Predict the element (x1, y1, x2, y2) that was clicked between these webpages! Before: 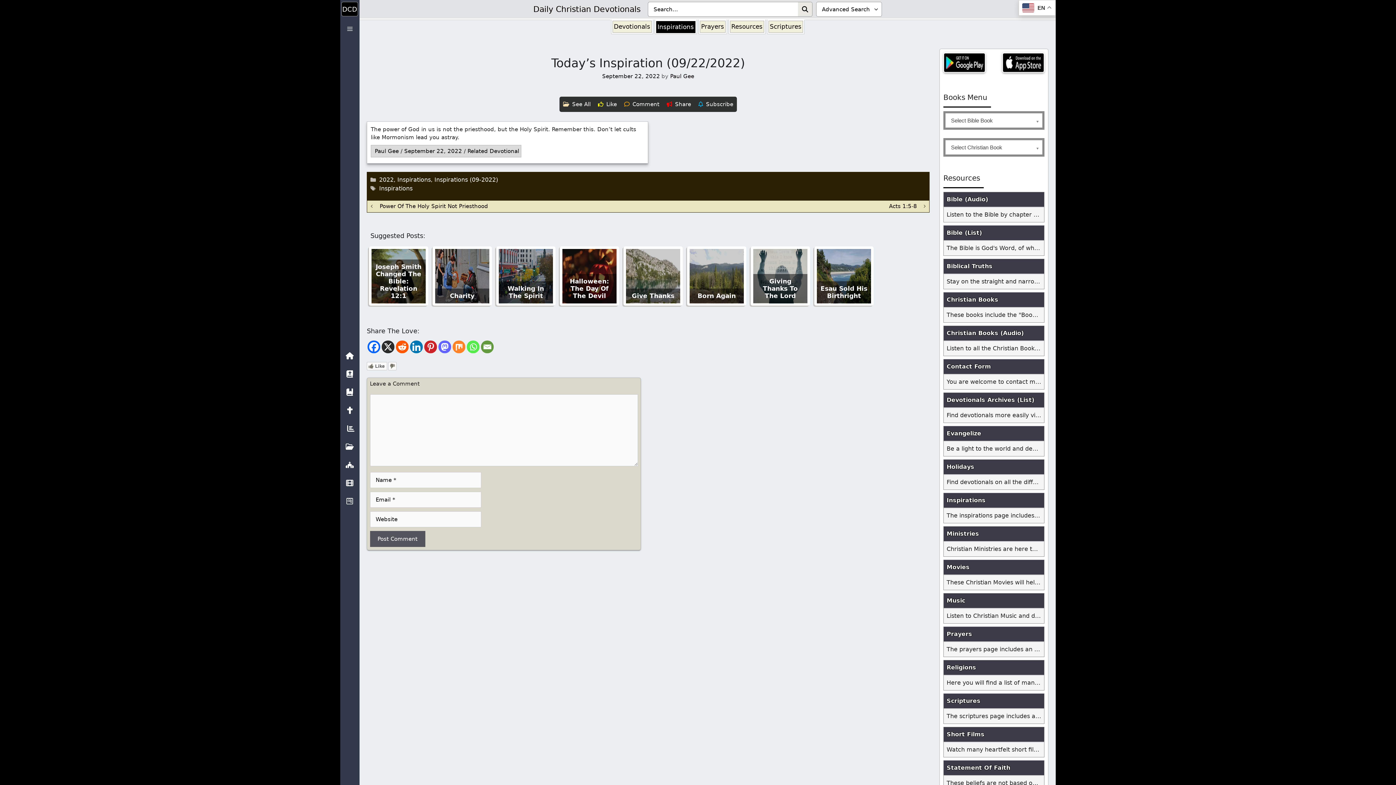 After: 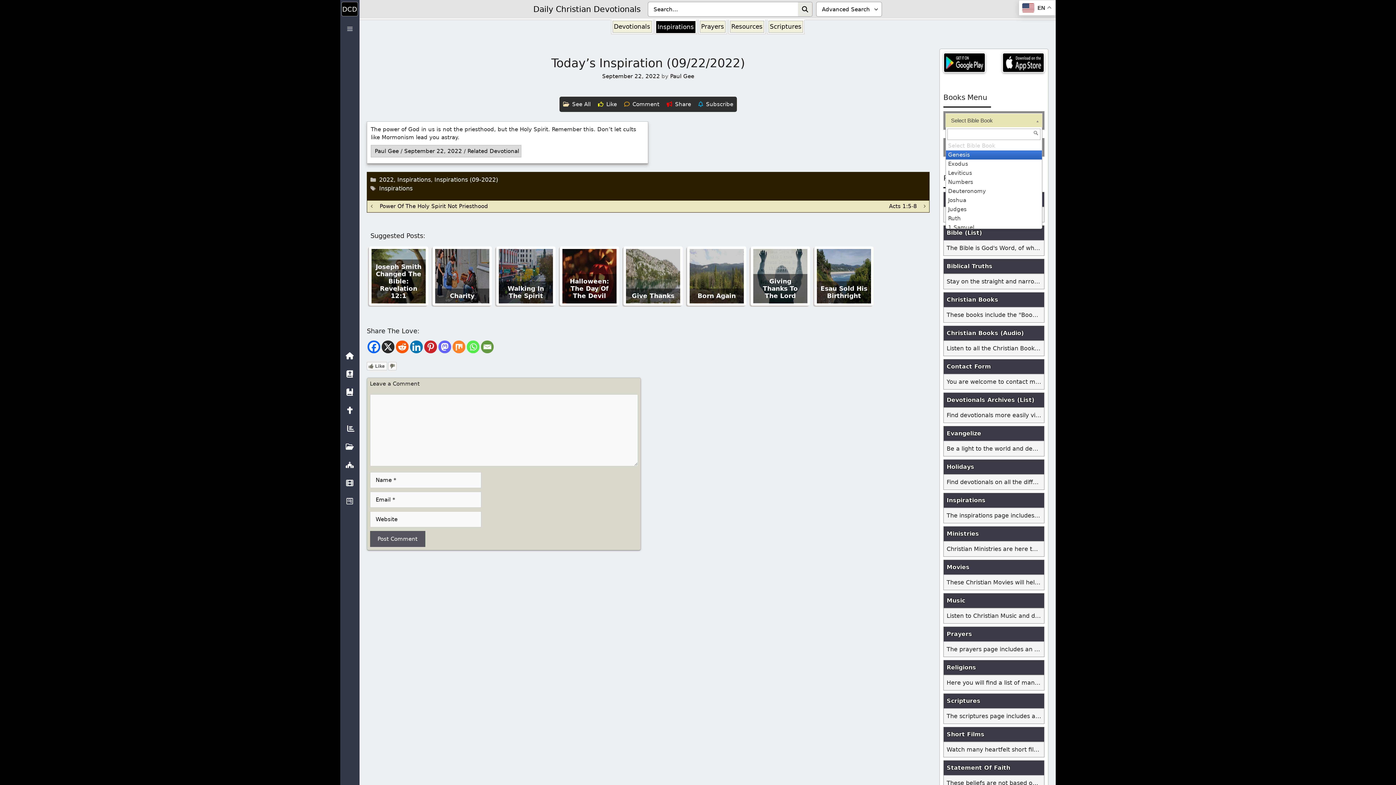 Action: bbox: (945, 113, 1042, 127) label: Select Bible Book